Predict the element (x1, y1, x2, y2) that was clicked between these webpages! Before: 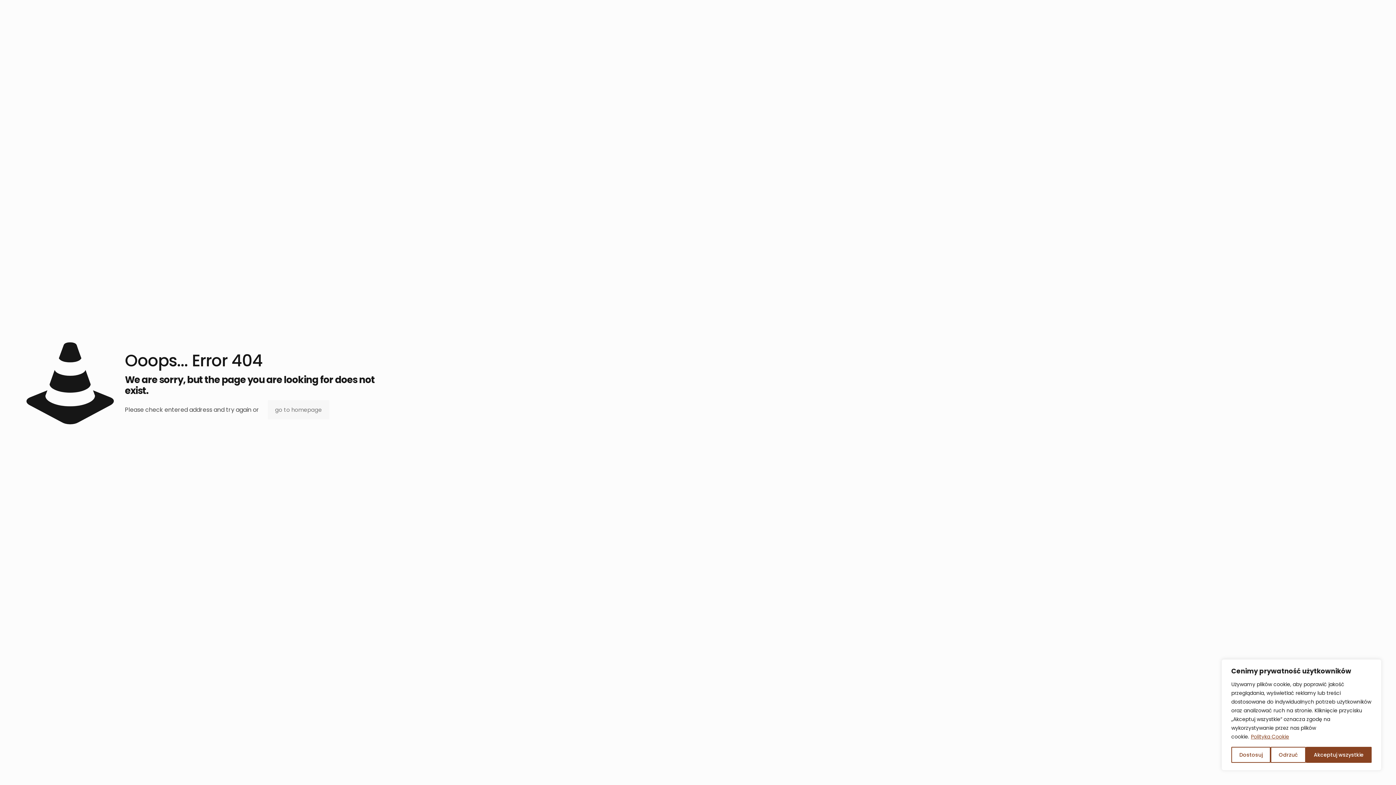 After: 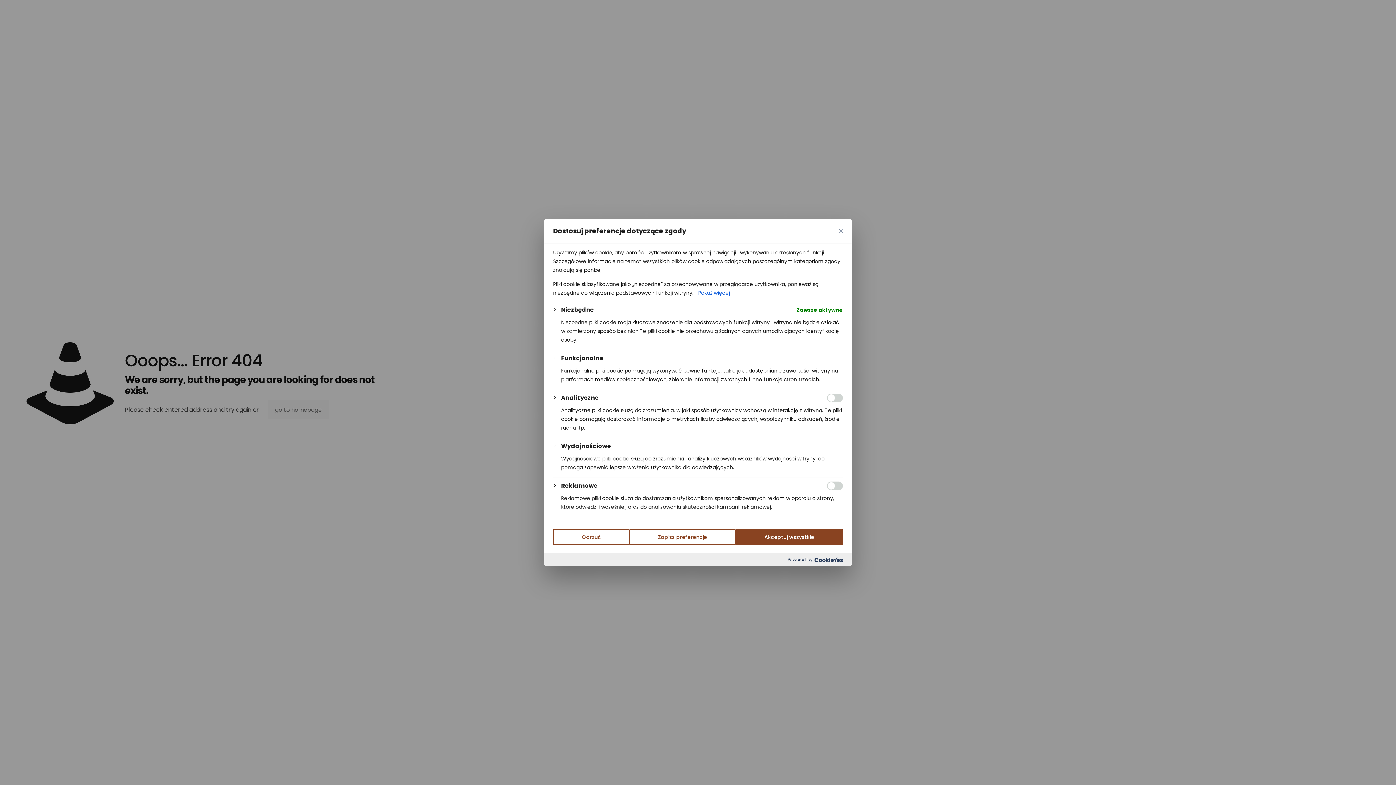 Action: label: Dostosuj bbox: (1231, 747, 1271, 763)